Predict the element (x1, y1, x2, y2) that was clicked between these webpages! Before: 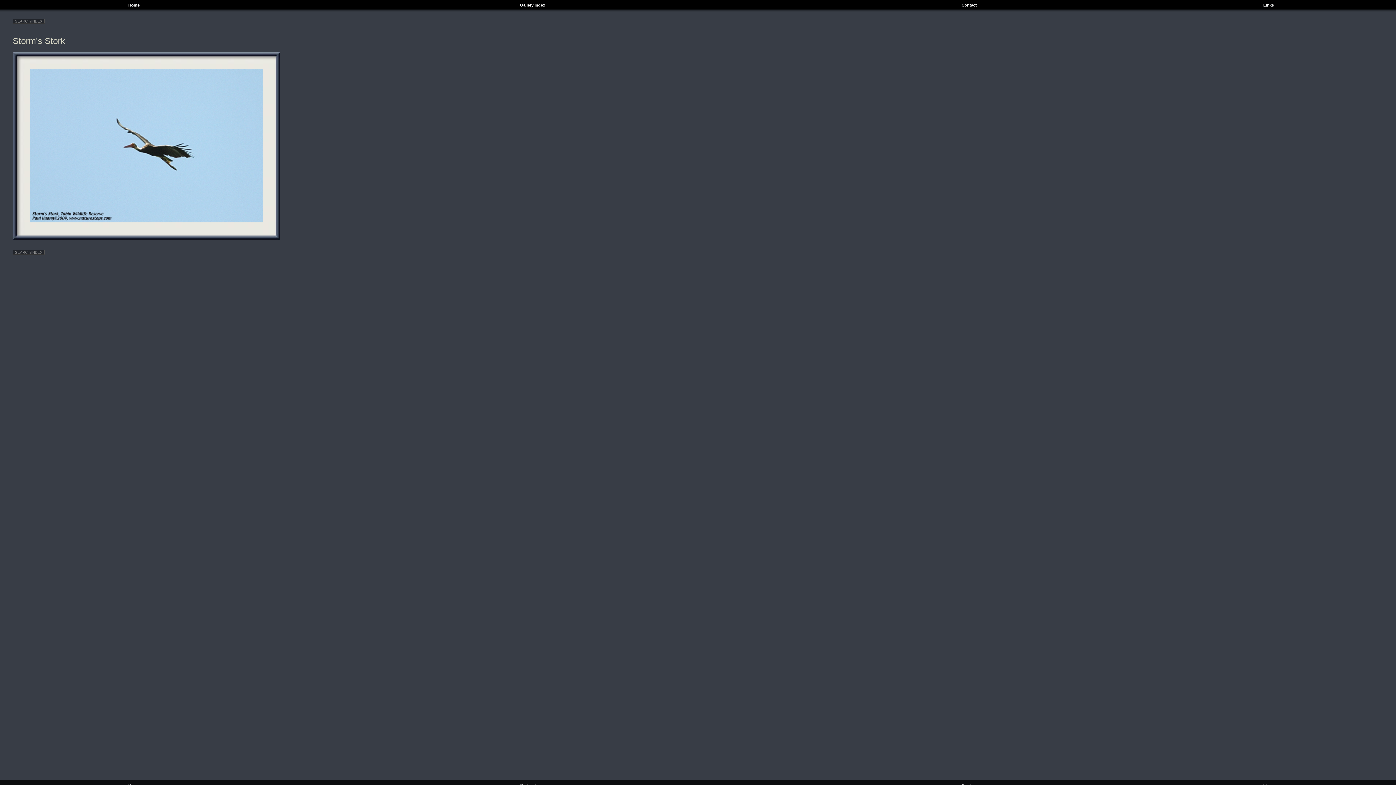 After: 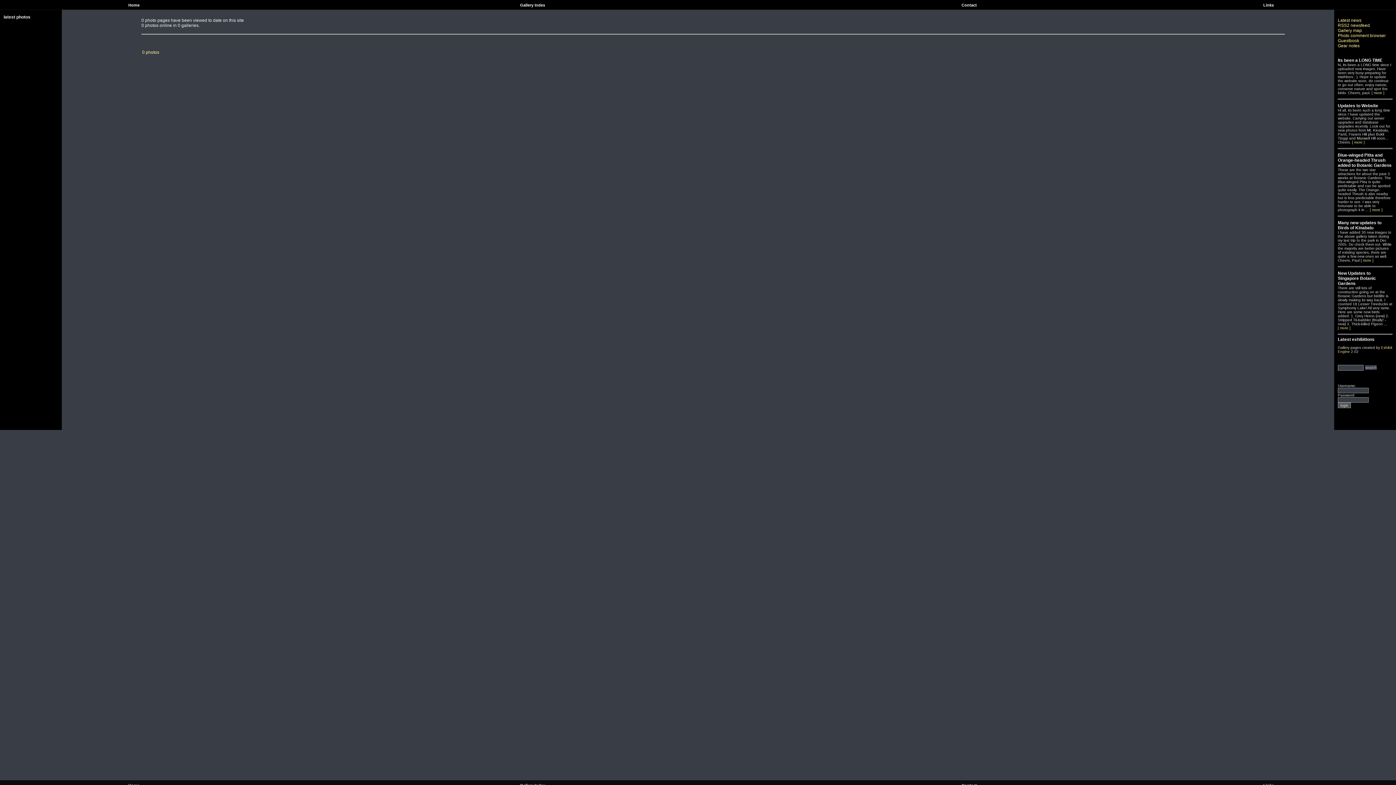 Action: label: Gallery Index bbox: (520, 2, 545, 7)